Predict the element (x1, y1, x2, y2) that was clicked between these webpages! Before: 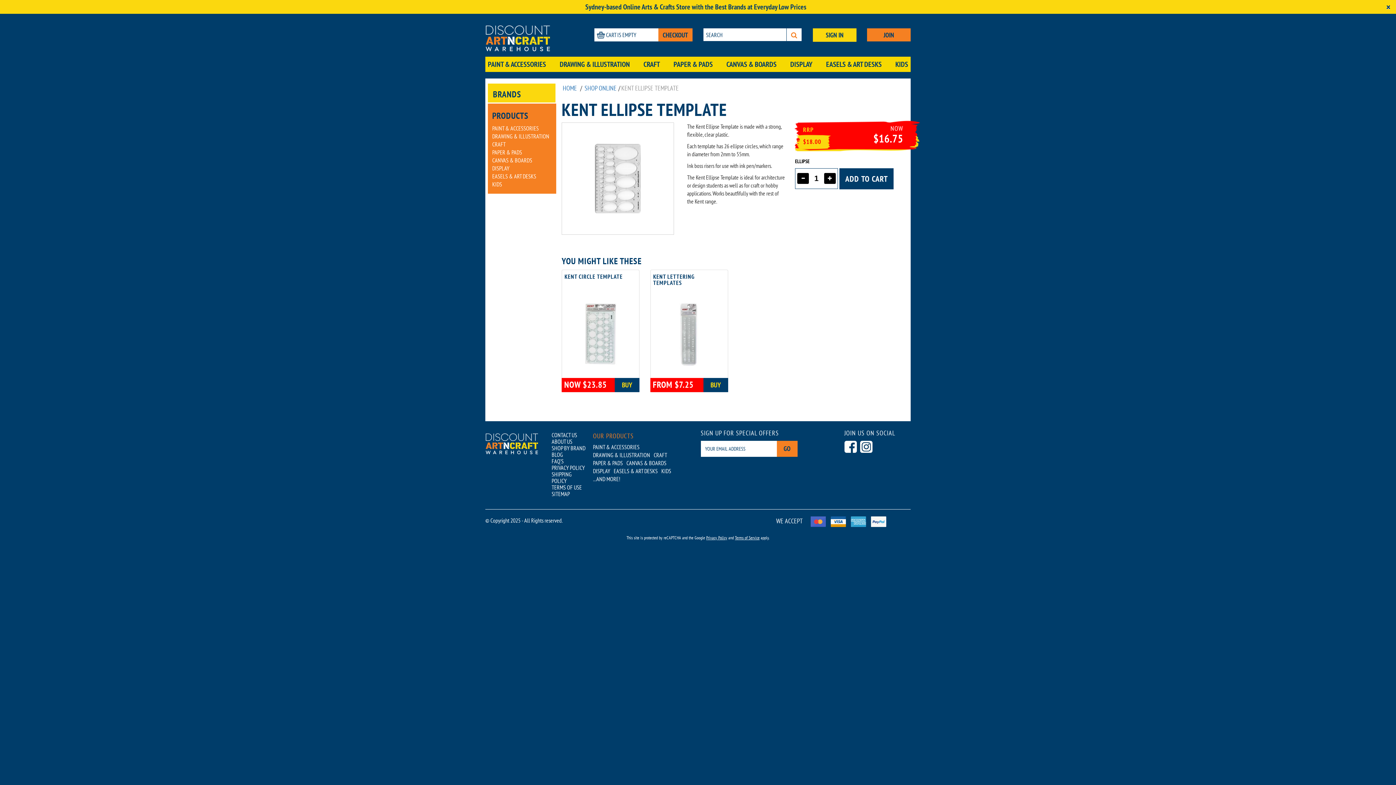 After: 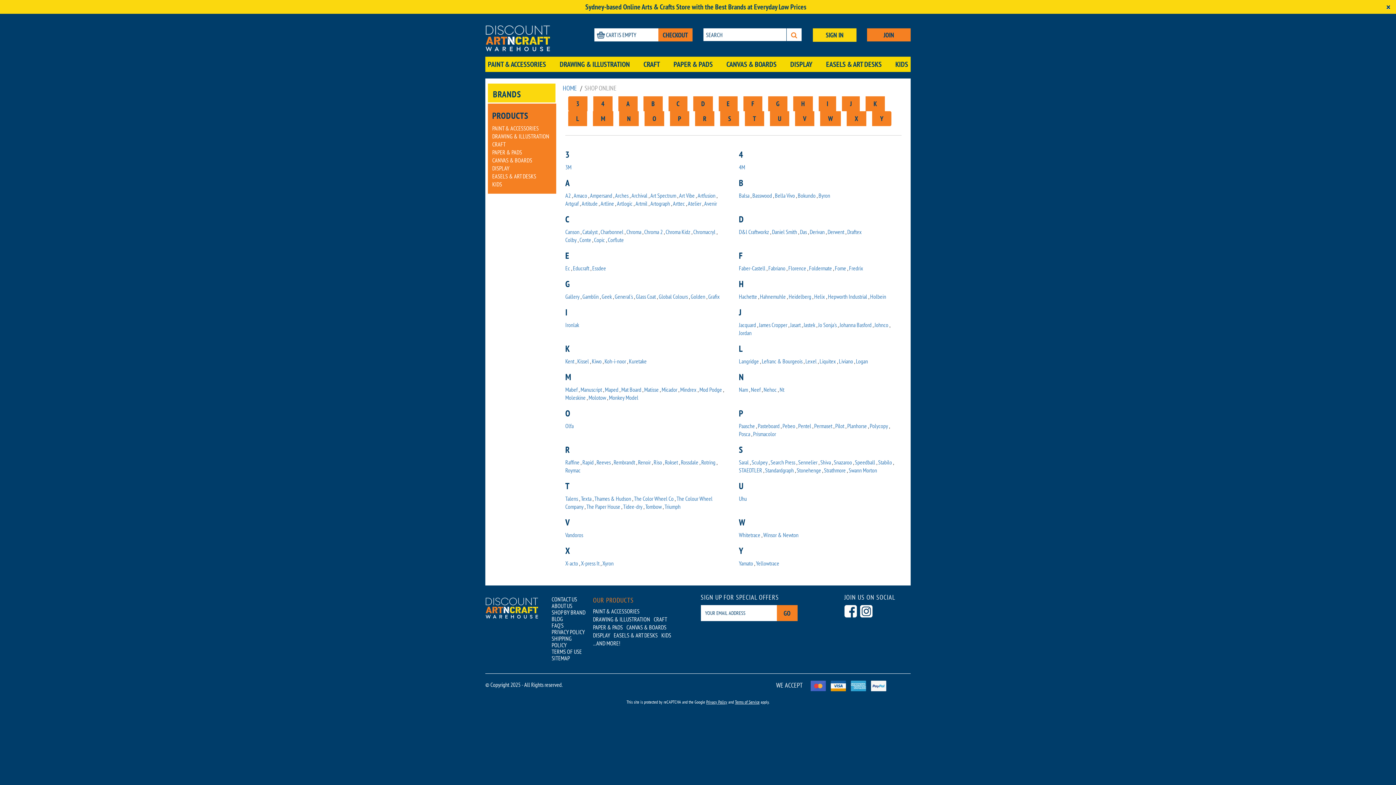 Action: label: BRANDS bbox: (488, 83, 556, 102)